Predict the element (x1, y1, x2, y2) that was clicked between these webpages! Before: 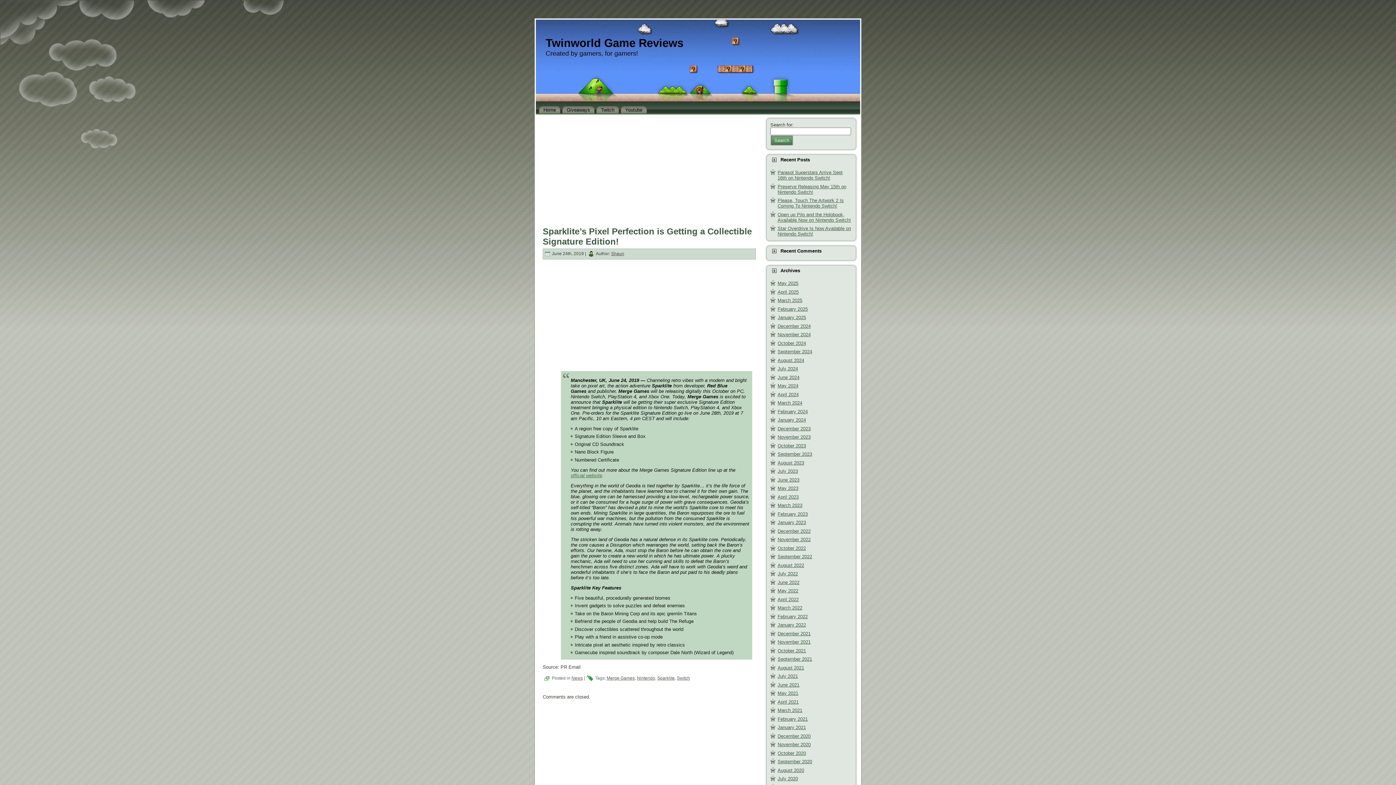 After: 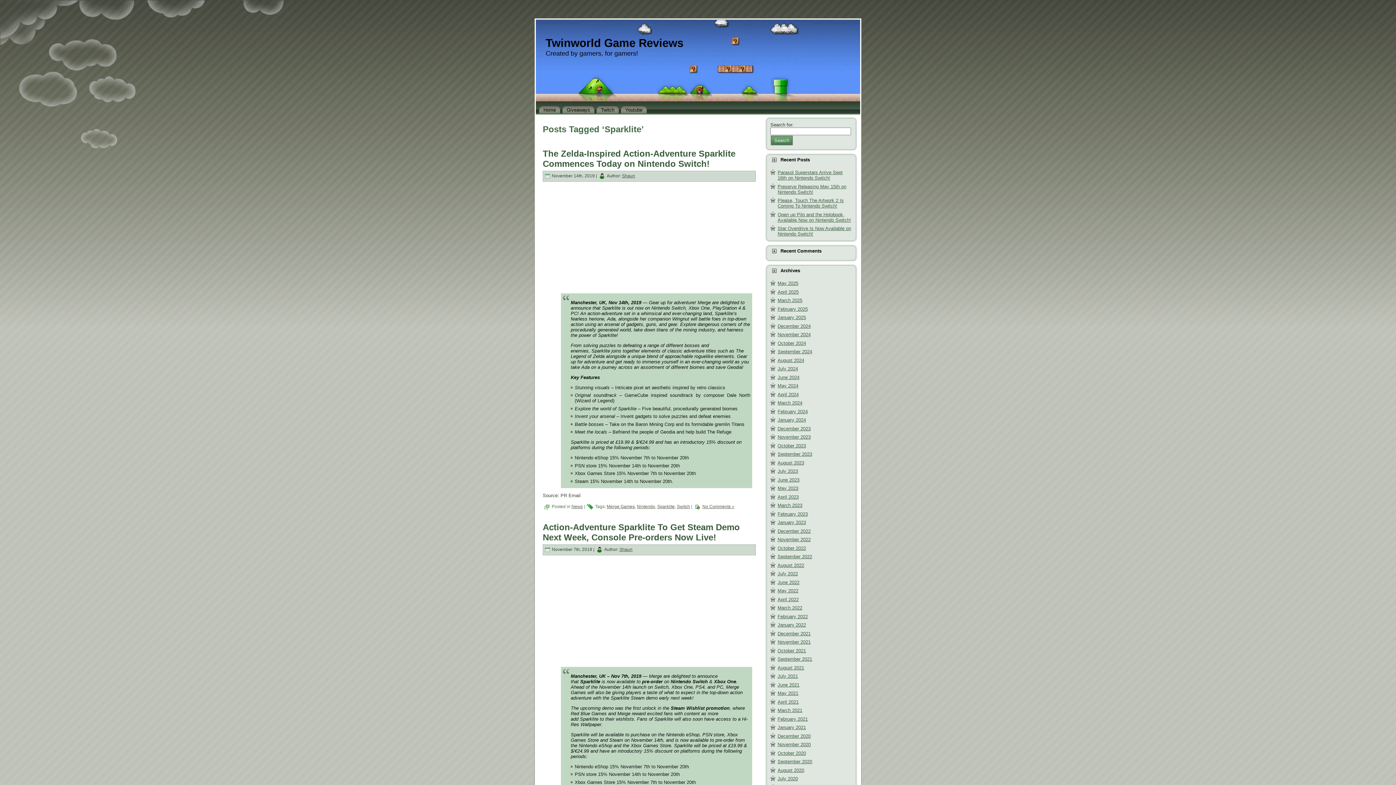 Action: label: Sparklite bbox: (657, 675, 674, 681)